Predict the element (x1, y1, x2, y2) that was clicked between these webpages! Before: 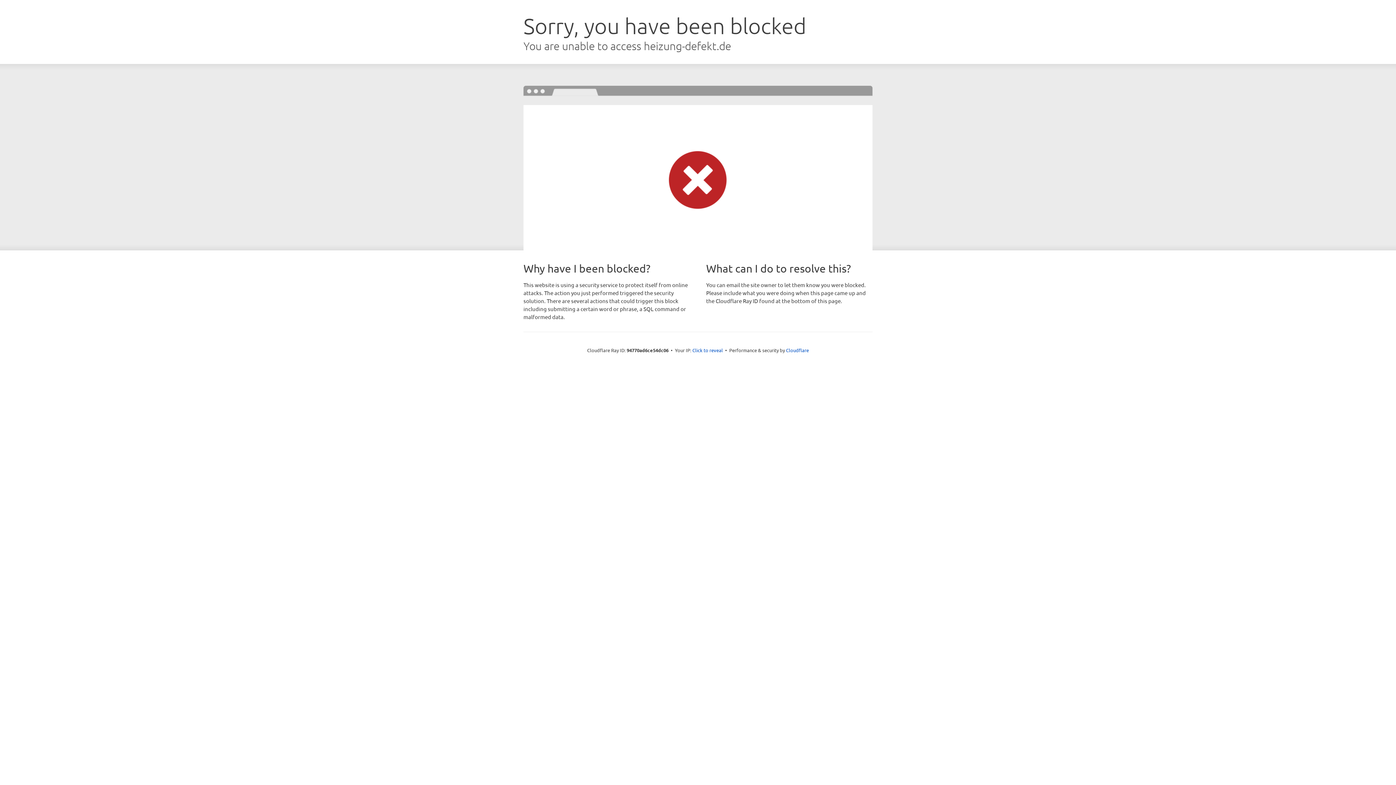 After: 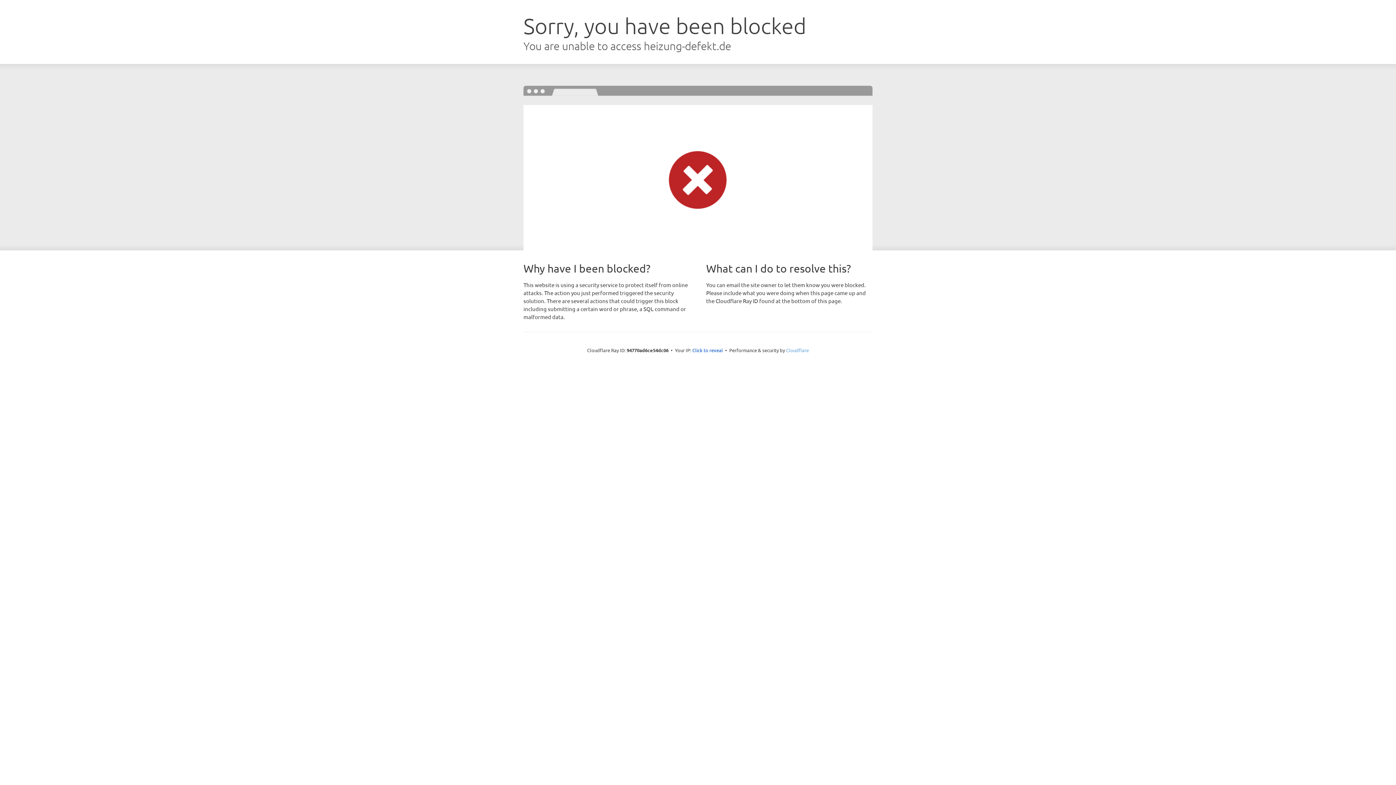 Action: label: Cloudflare bbox: (786, 347, 809, 353)